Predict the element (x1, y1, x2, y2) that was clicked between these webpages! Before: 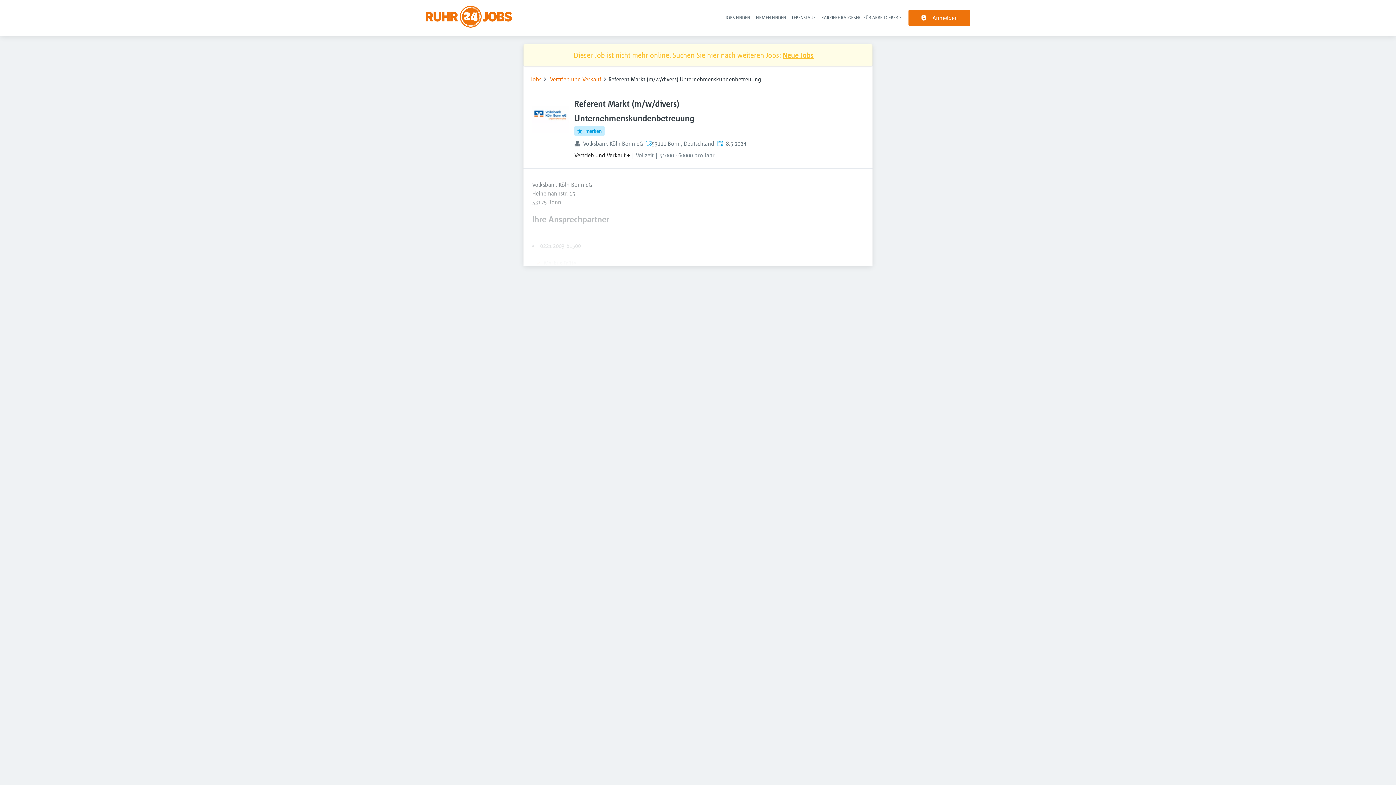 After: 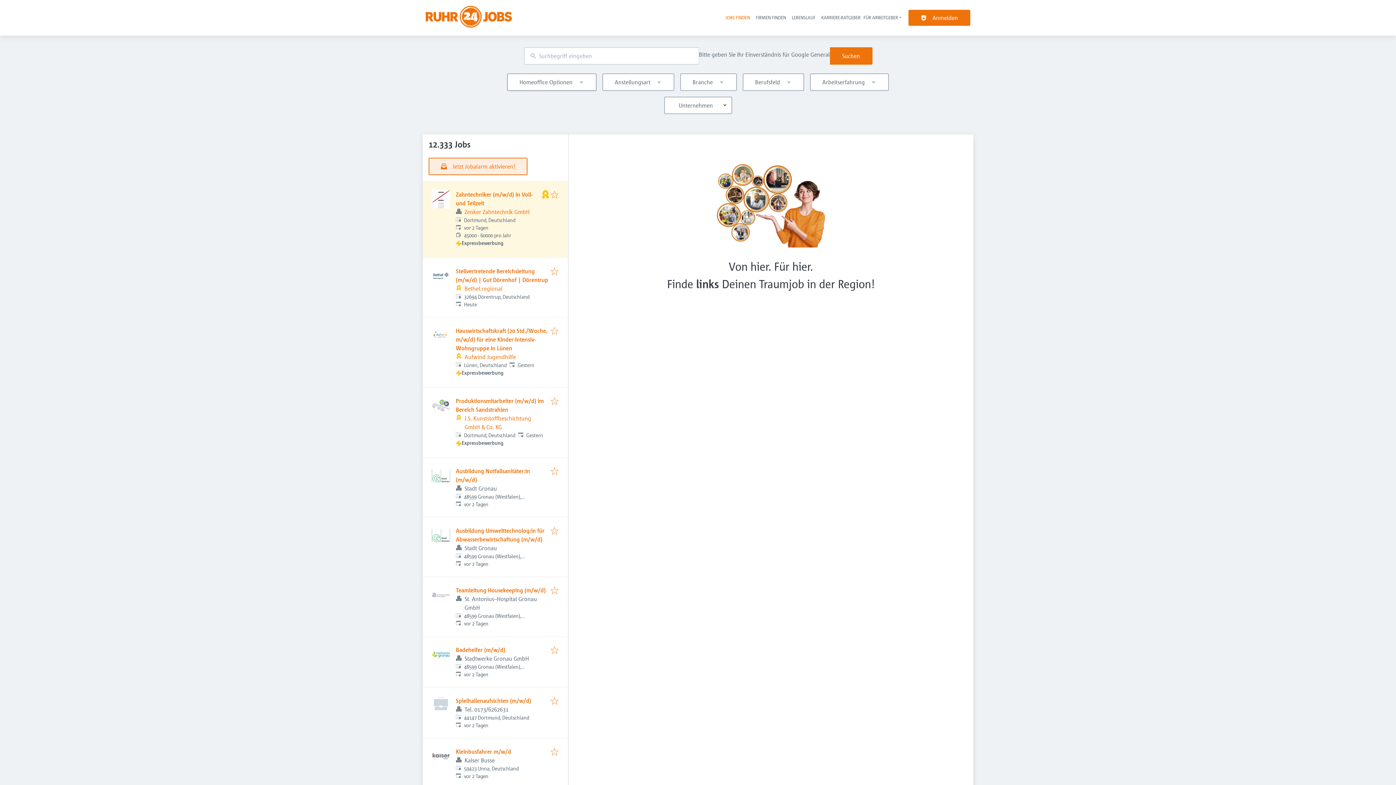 Action: bbox: (530, 74, 541, 83) label: Jobs